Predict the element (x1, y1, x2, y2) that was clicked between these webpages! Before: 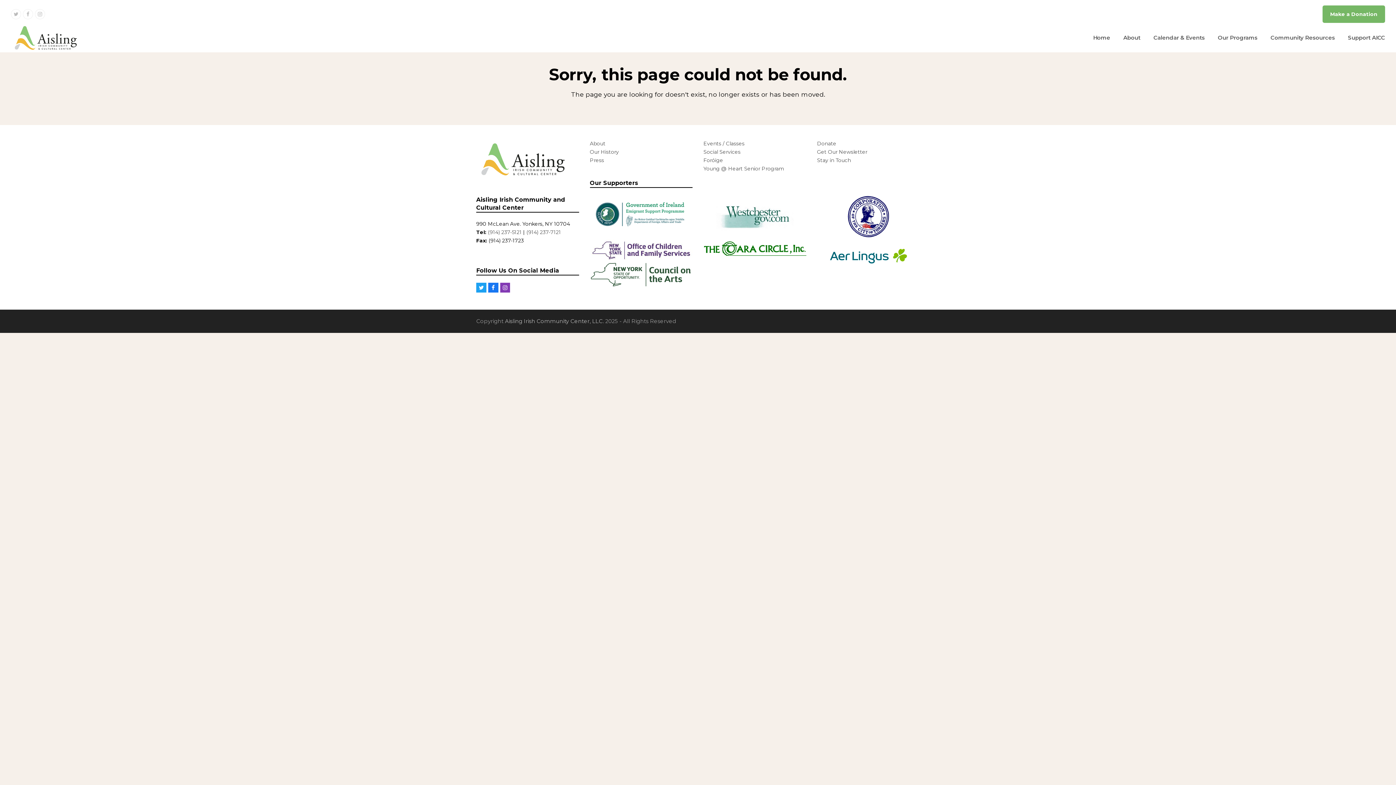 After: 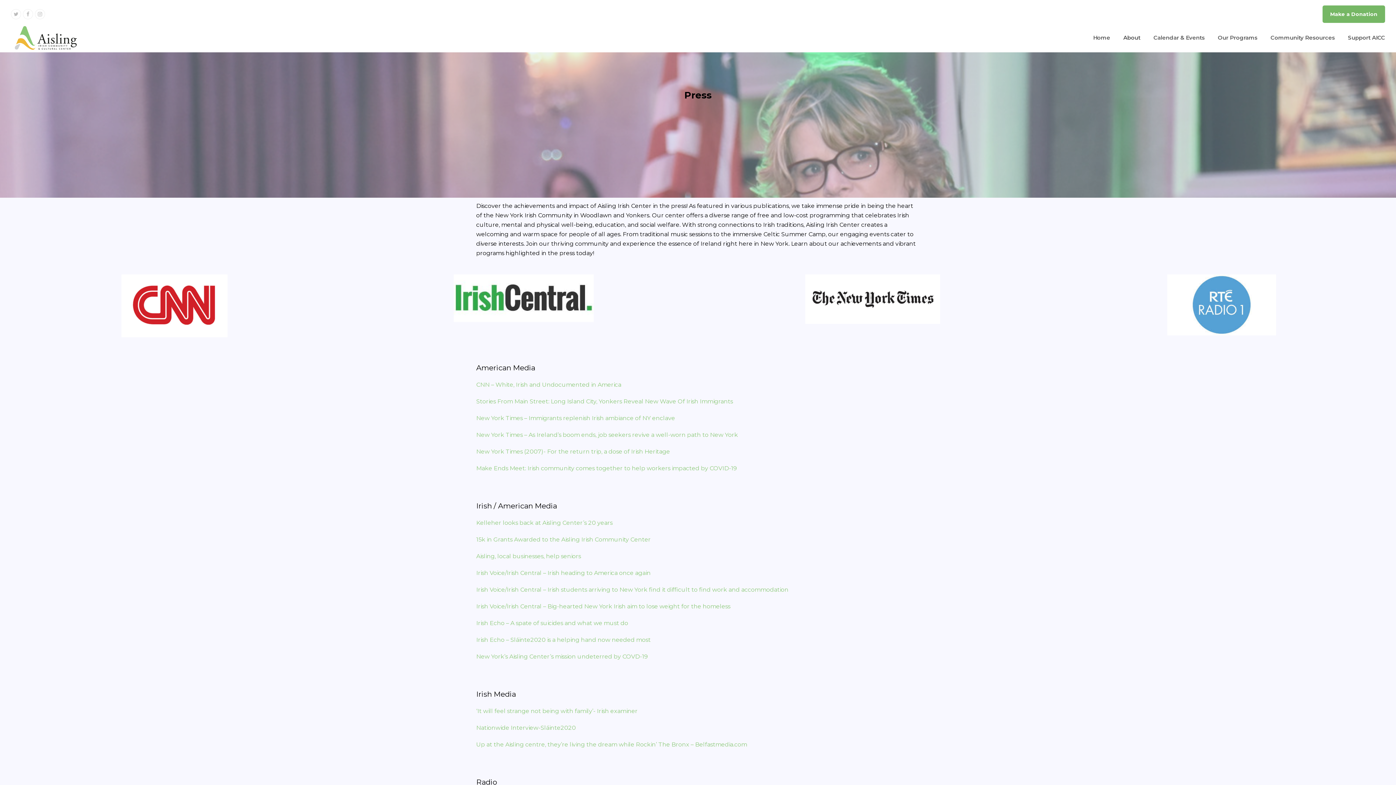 Action: bbox: (590, 157, 604, 163) label: Press